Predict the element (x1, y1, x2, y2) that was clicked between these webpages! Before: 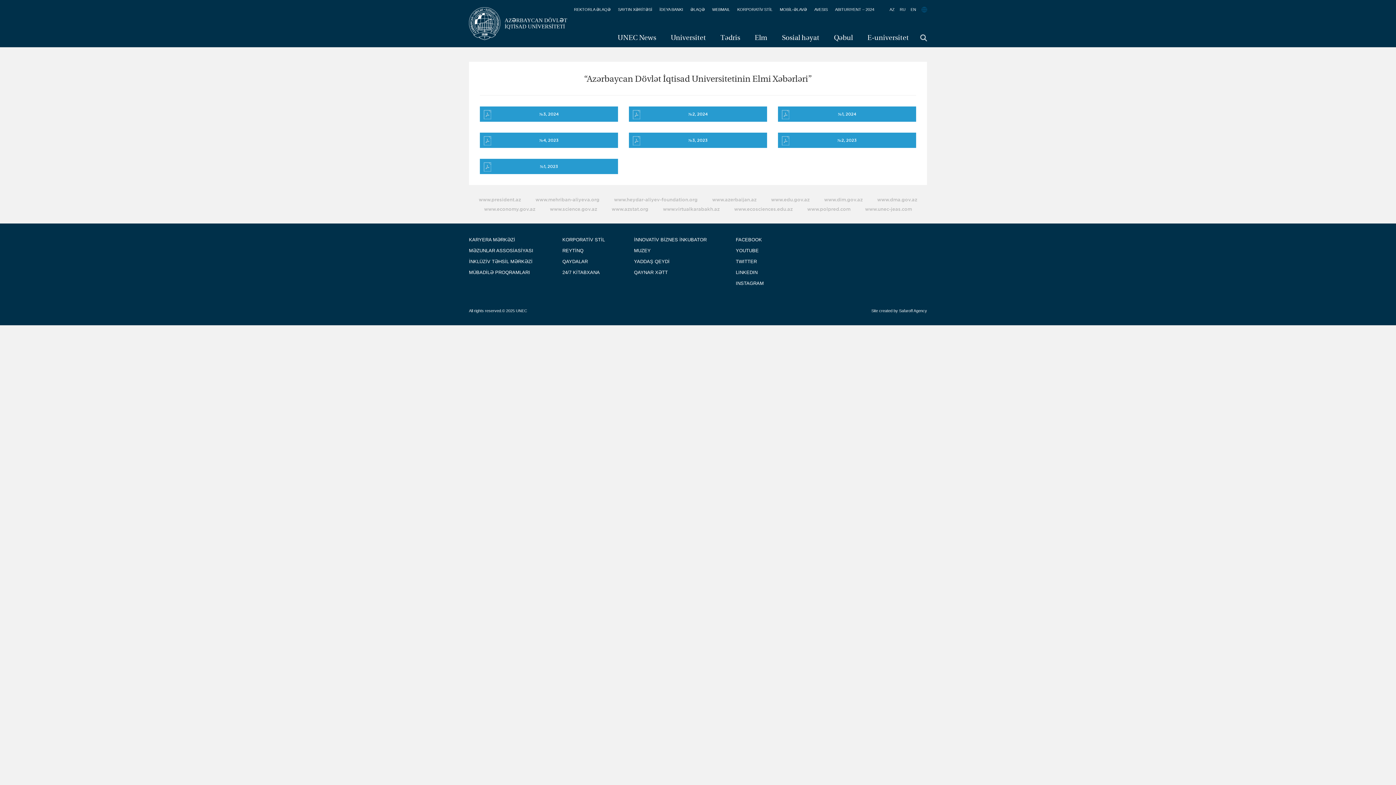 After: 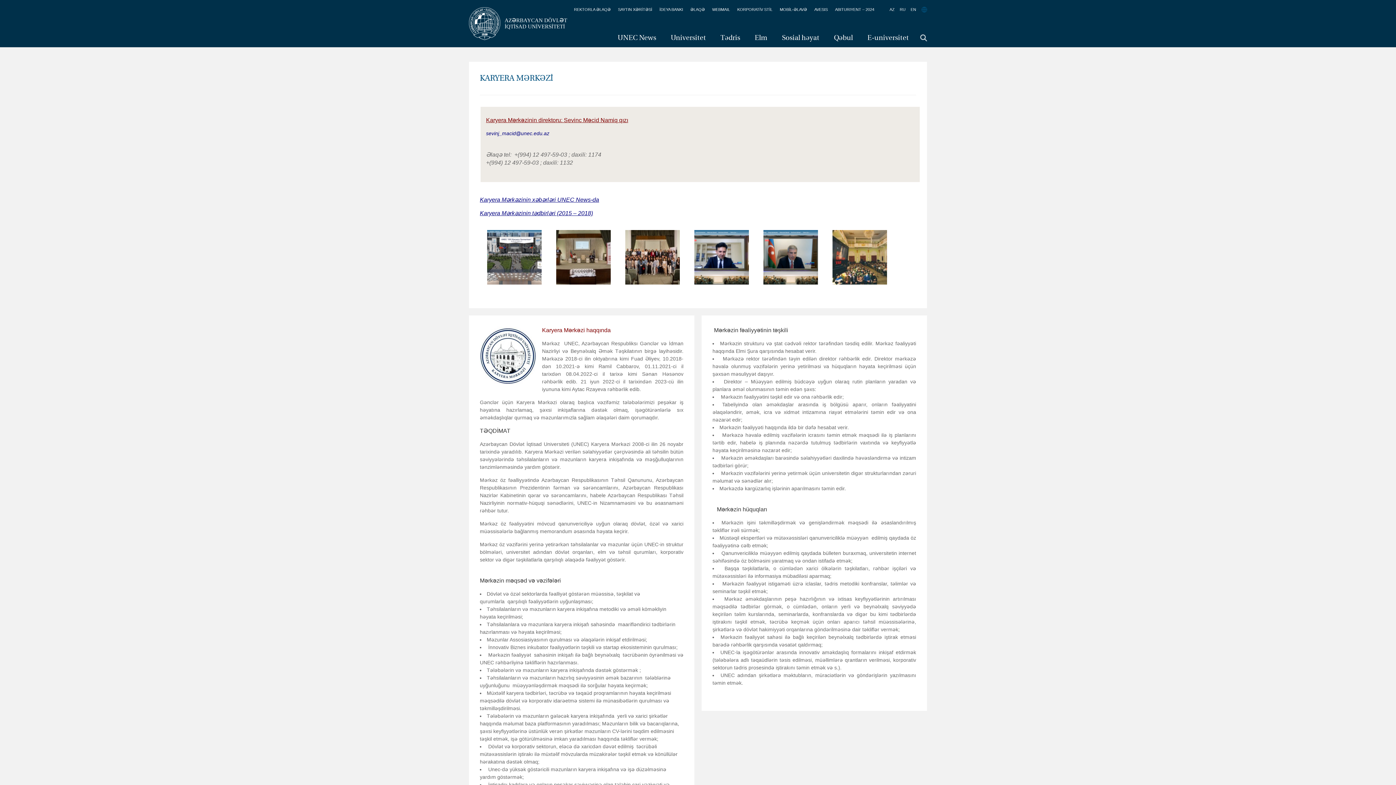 Action: label: KARYERA MƏRKƏZİ bbox: (469, 234, 533, 245)